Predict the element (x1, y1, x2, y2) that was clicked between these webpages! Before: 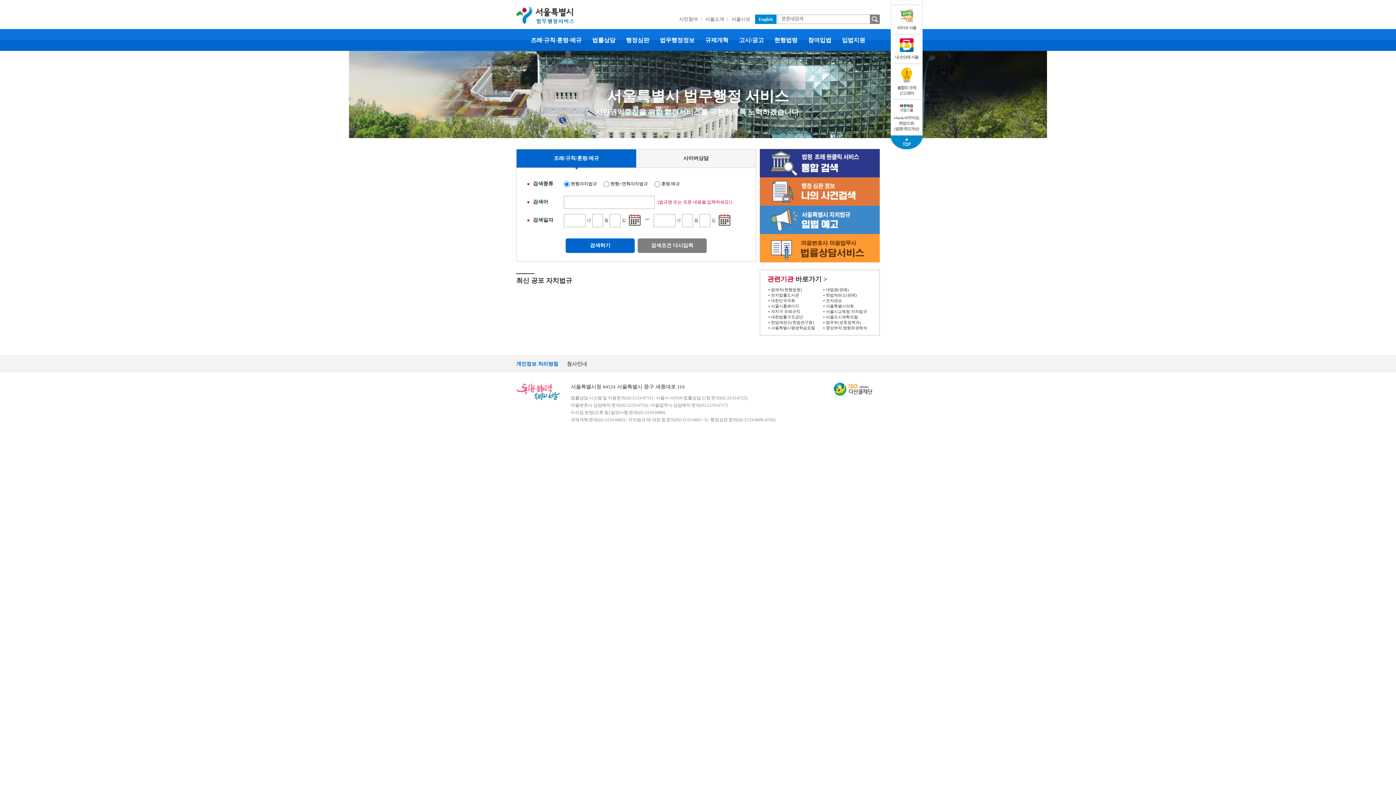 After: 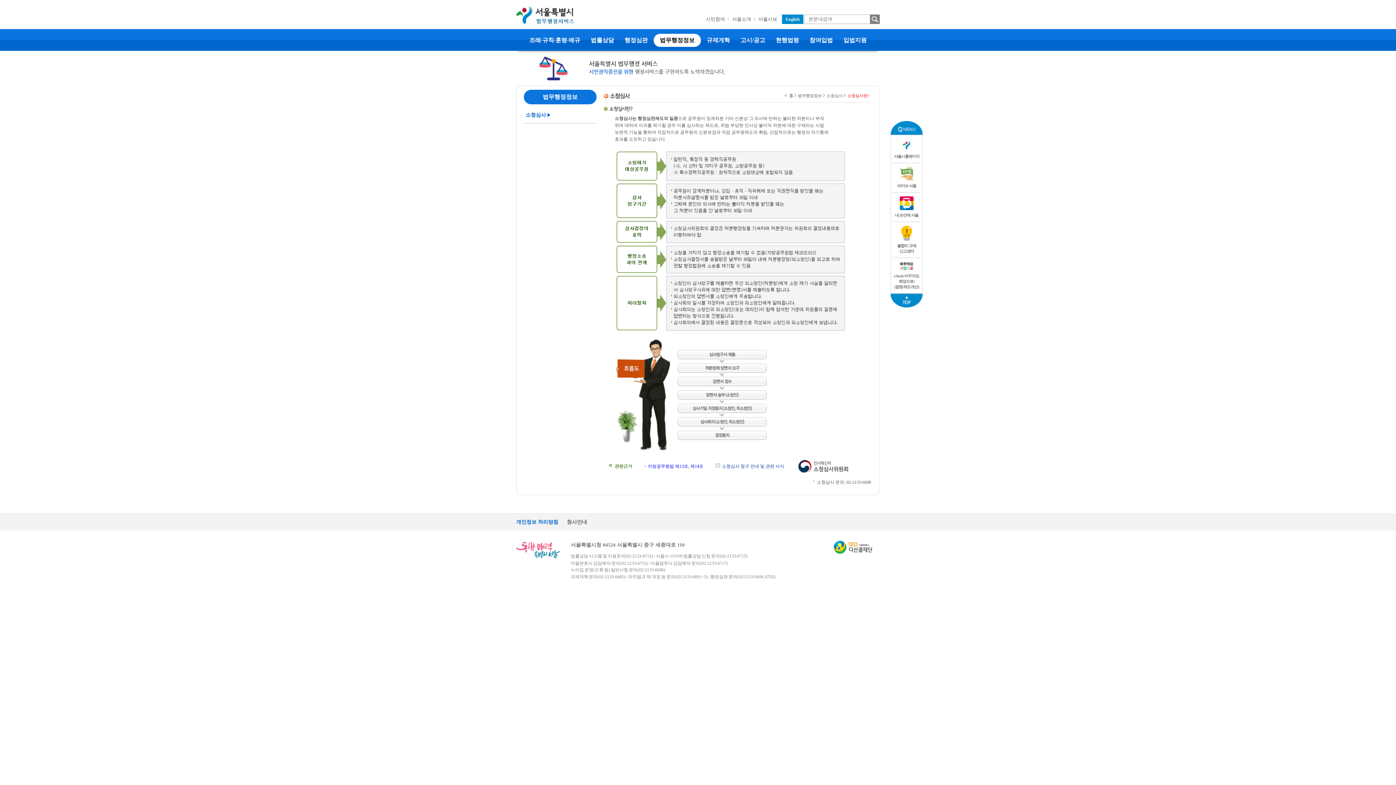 Action: label:  법무행정정보  bbox: (655, 33, 699, 47)